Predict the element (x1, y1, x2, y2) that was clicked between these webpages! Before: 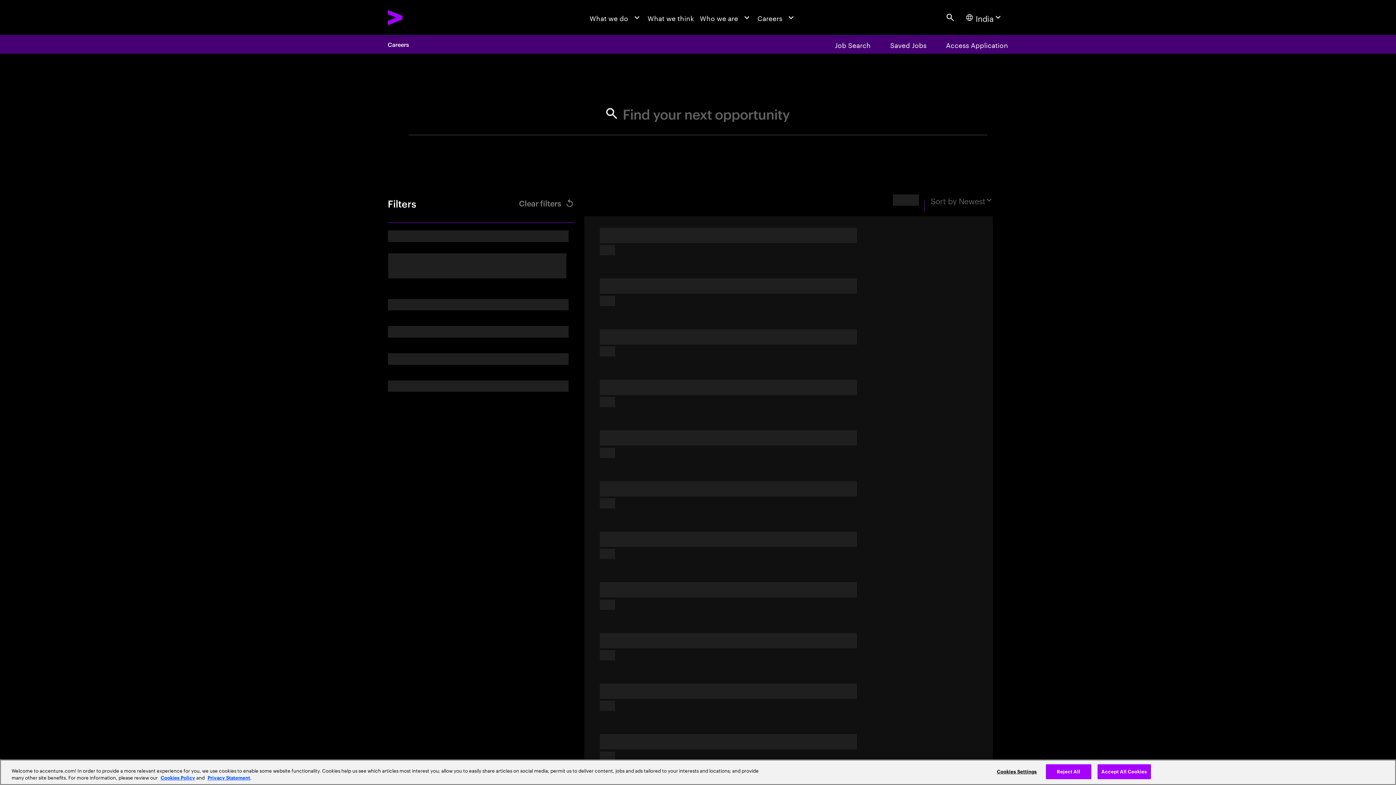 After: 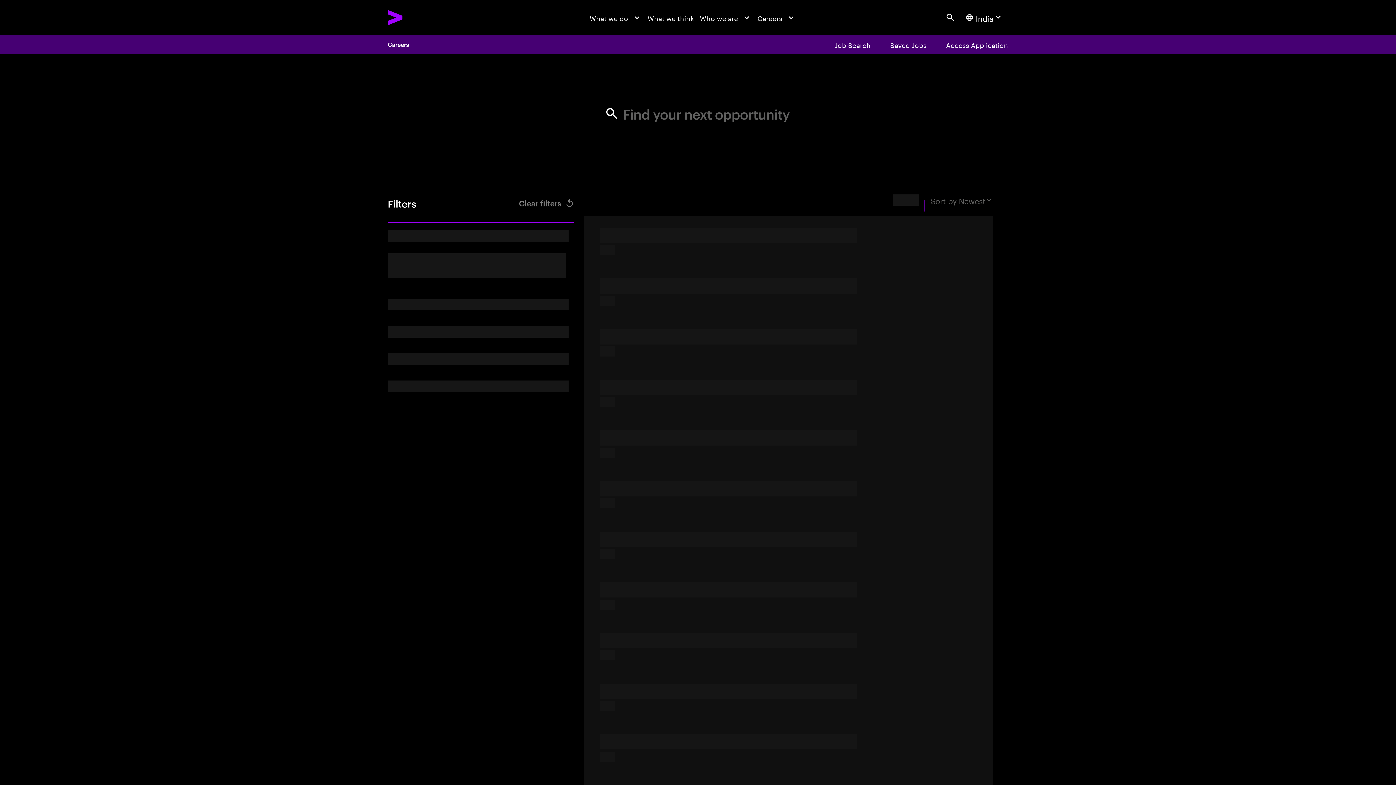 Action: bbox: (1046, 764, 1091, 779) label: Reject All